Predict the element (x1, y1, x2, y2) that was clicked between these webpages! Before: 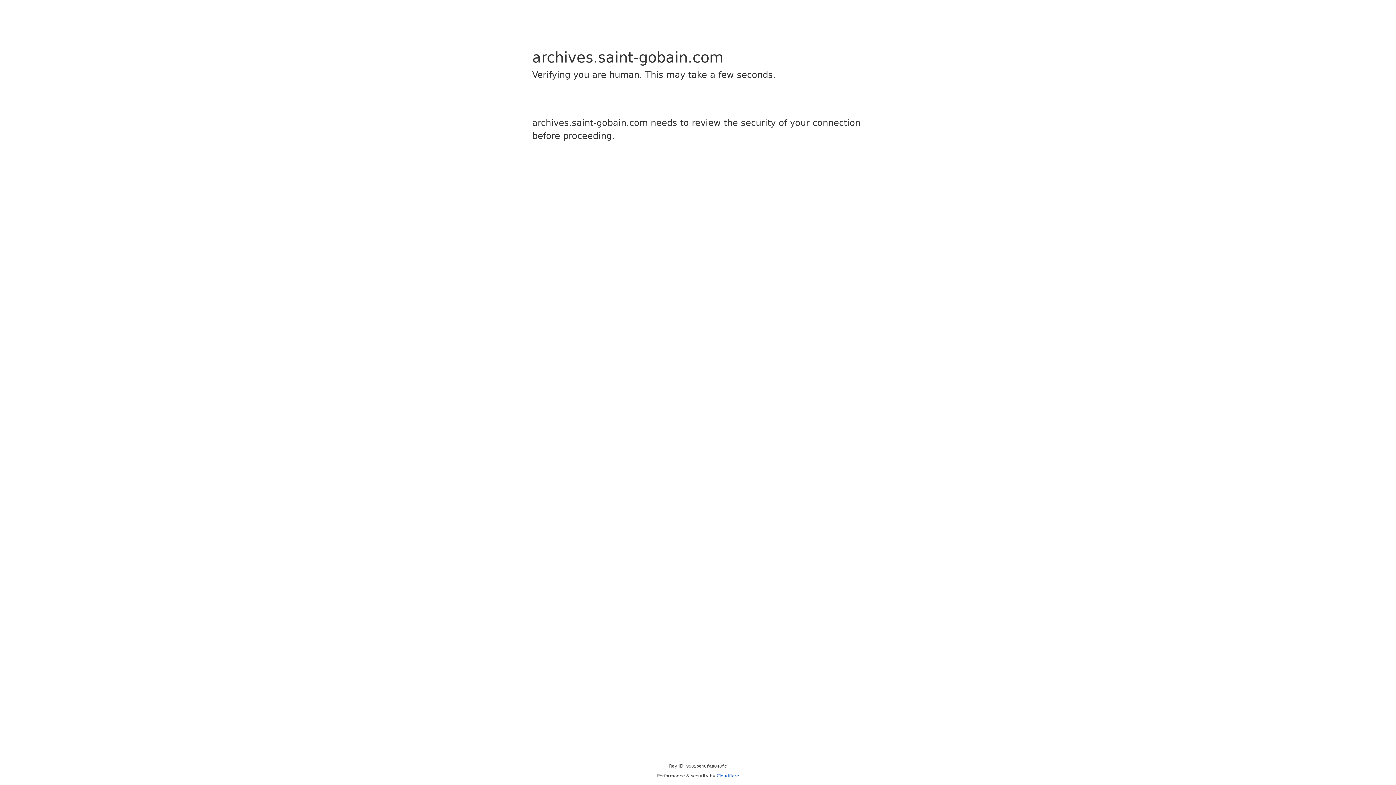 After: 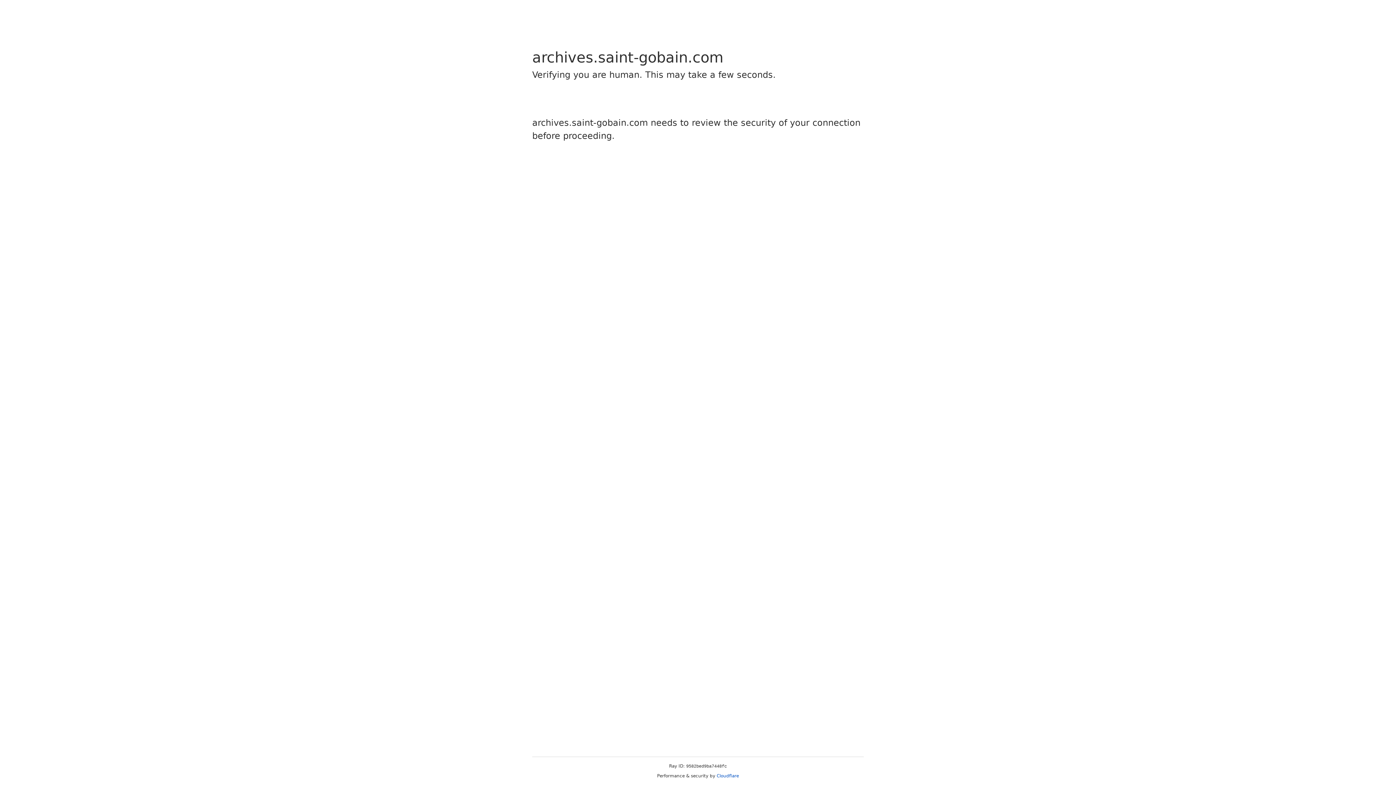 Action: label: Cloudflare bbox: (716, 773, 739, 778)